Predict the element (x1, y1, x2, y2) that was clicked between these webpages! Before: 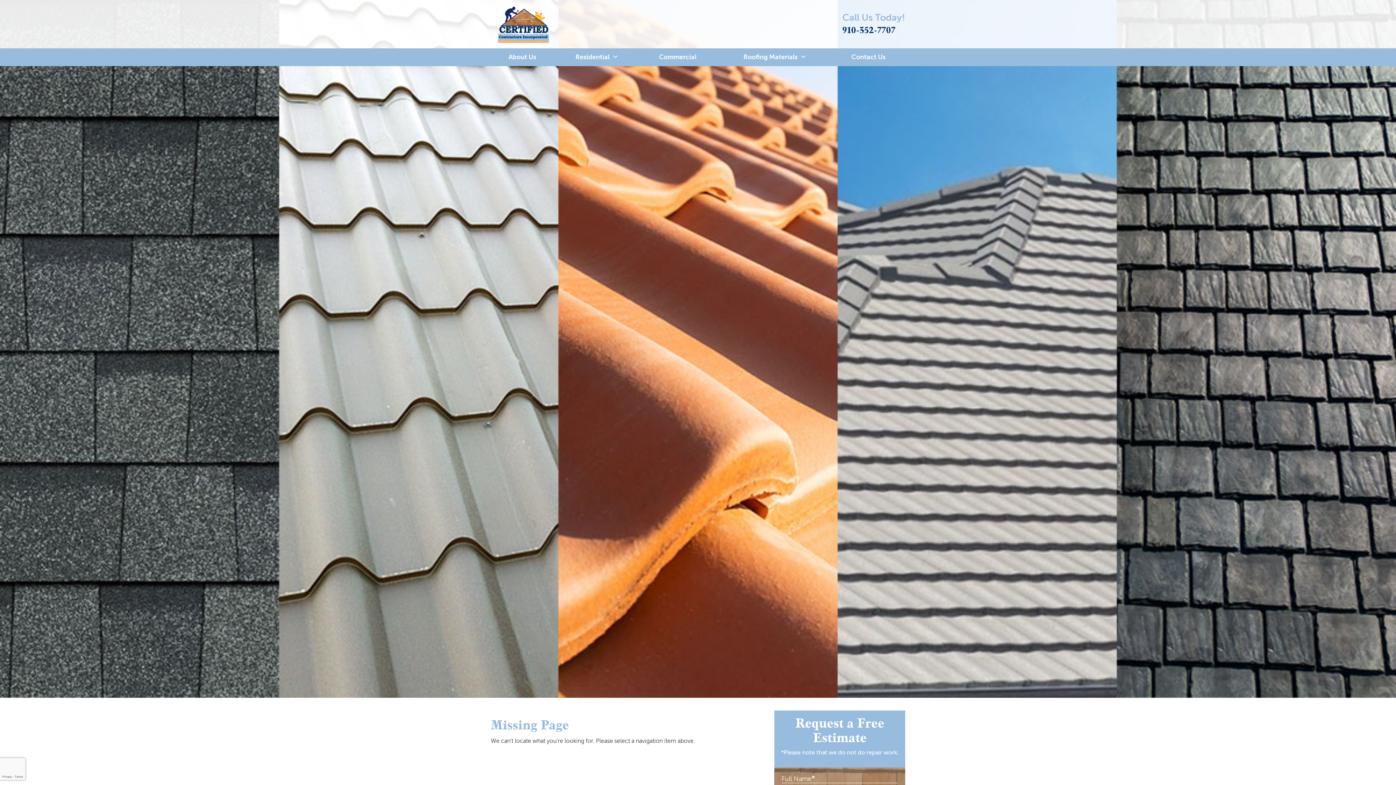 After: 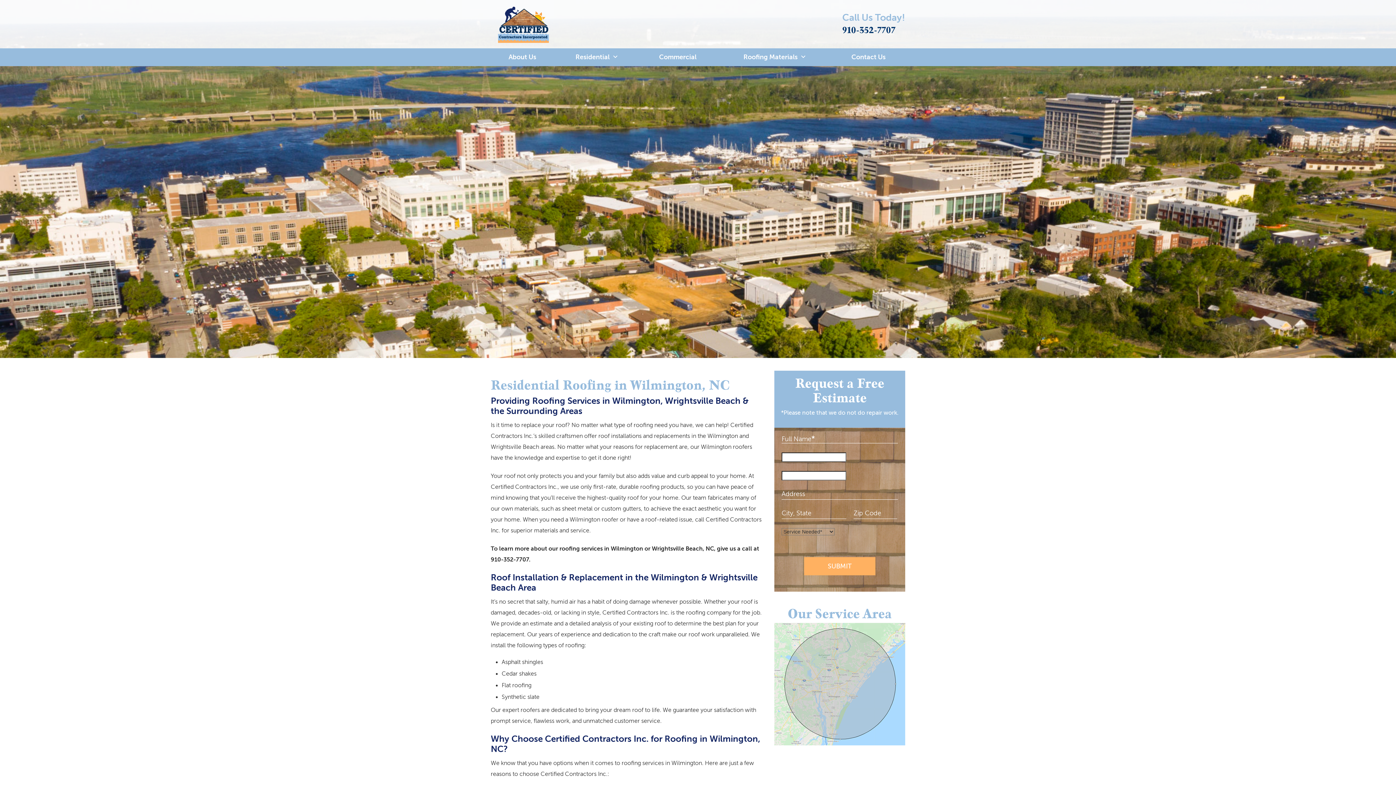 Action: label: Residential bbox: (554, 48, 638, 66)